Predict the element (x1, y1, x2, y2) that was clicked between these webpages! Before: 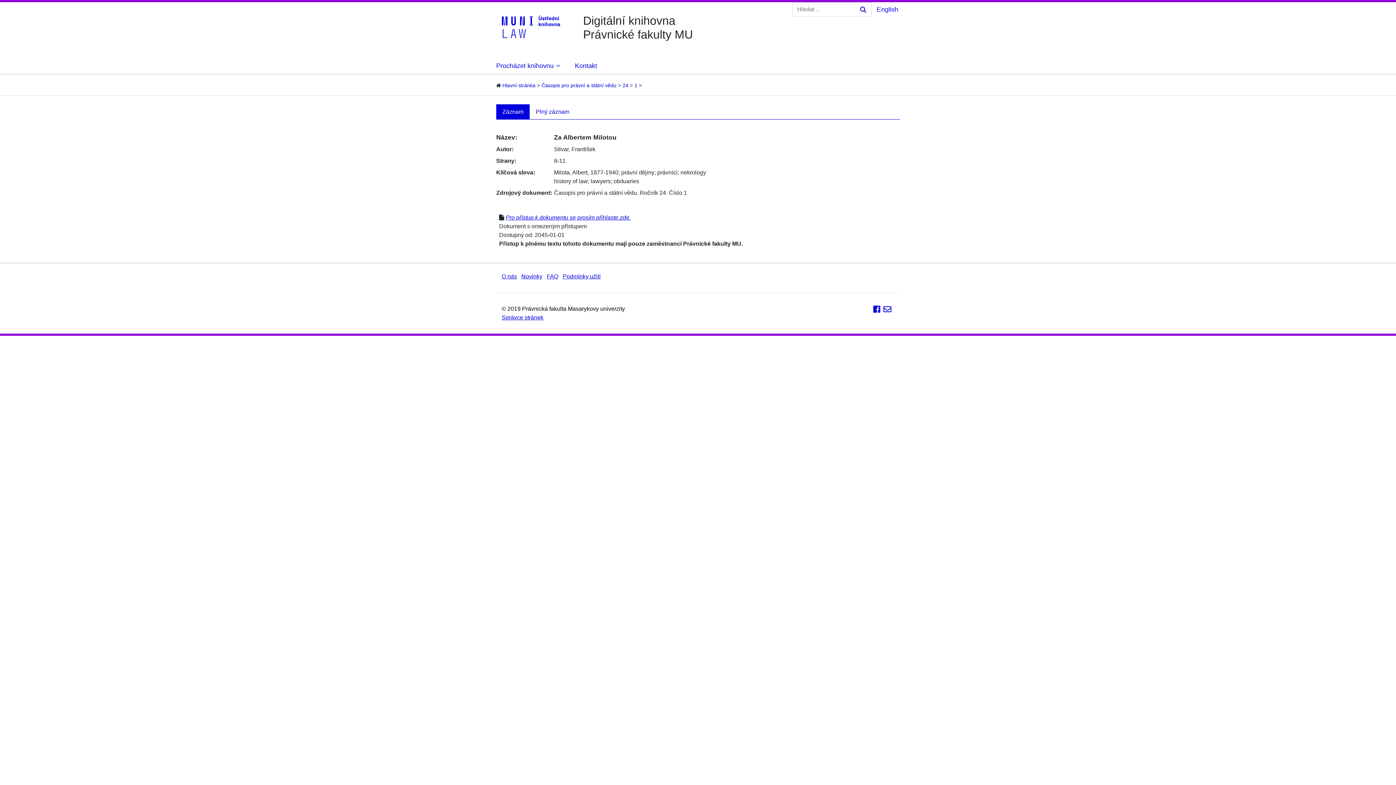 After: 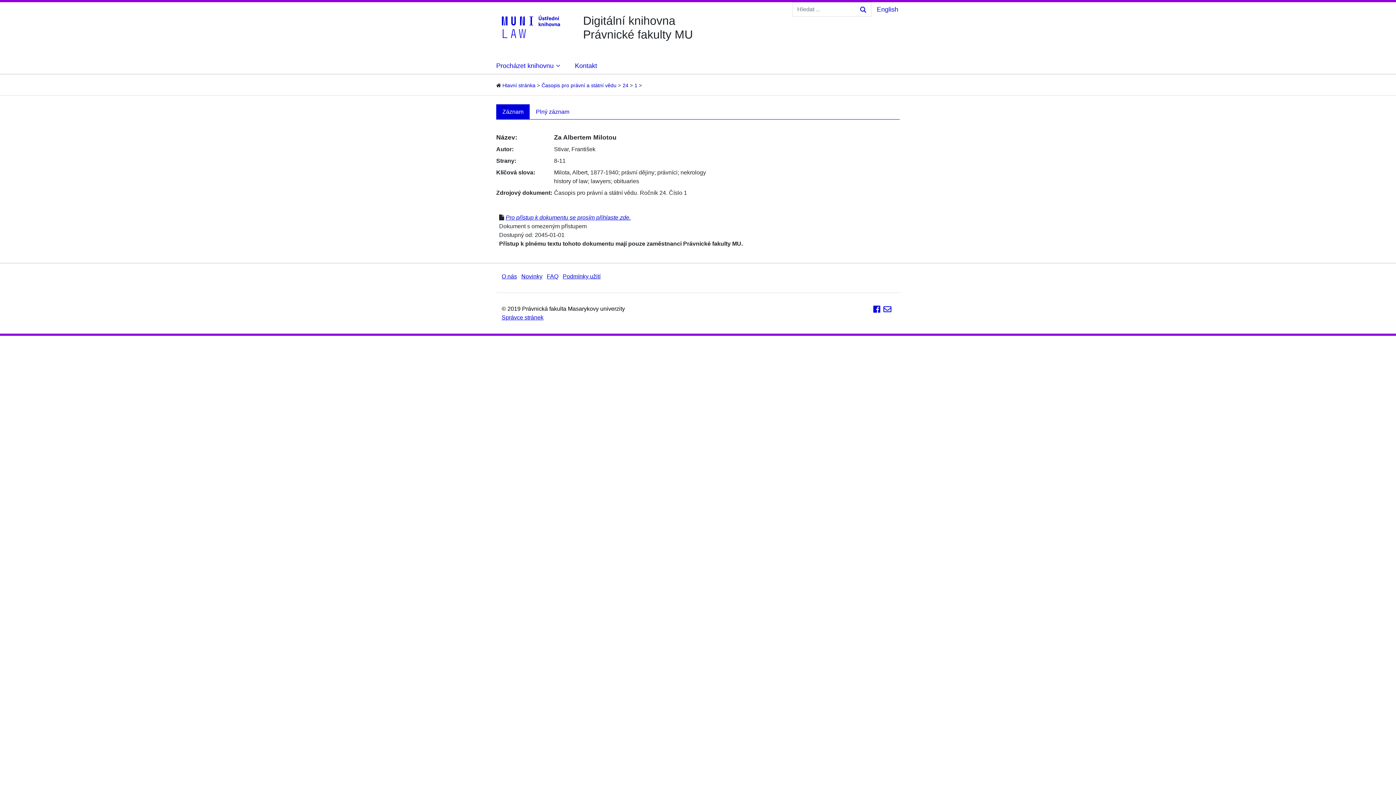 Action: bbox: (554, 169, 618, 175) label: Milota, Albert, 1877-1940